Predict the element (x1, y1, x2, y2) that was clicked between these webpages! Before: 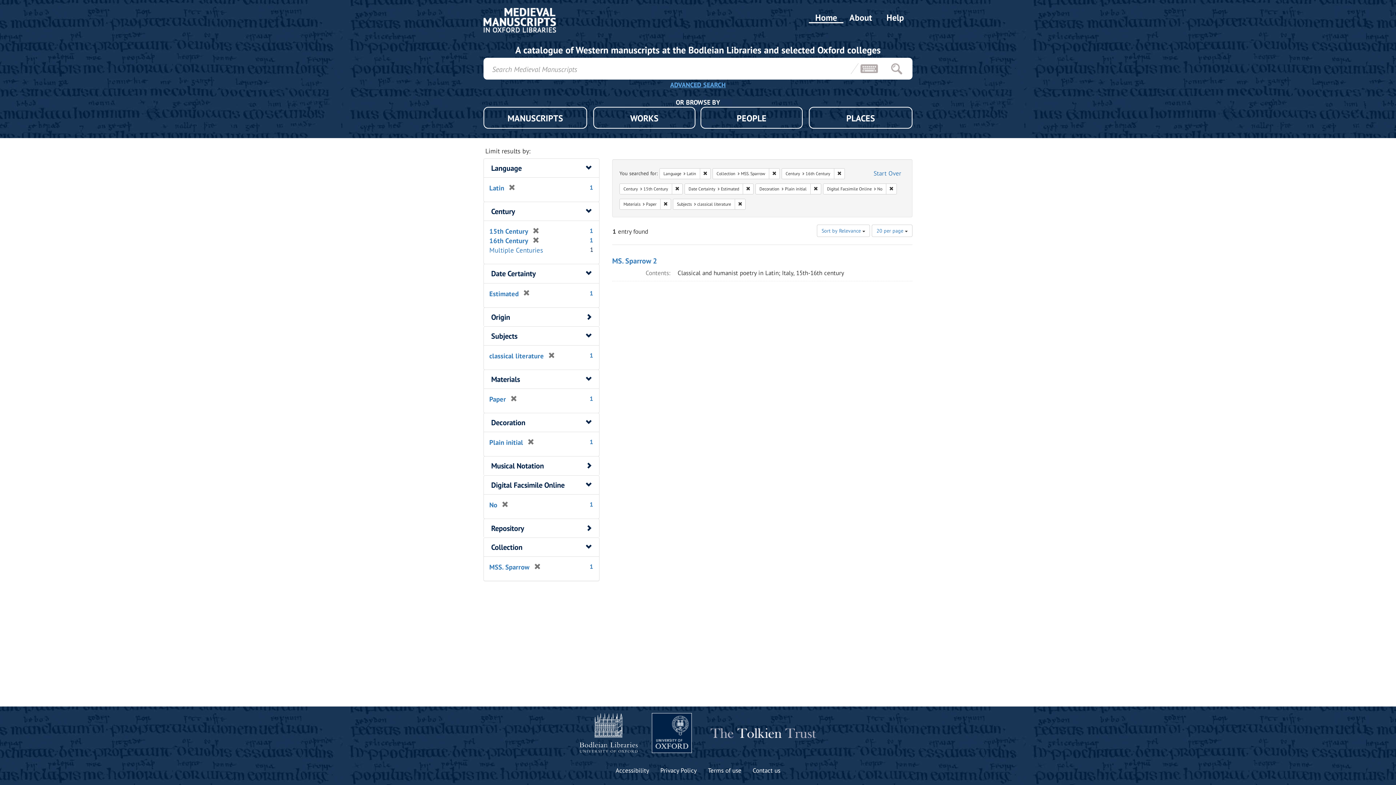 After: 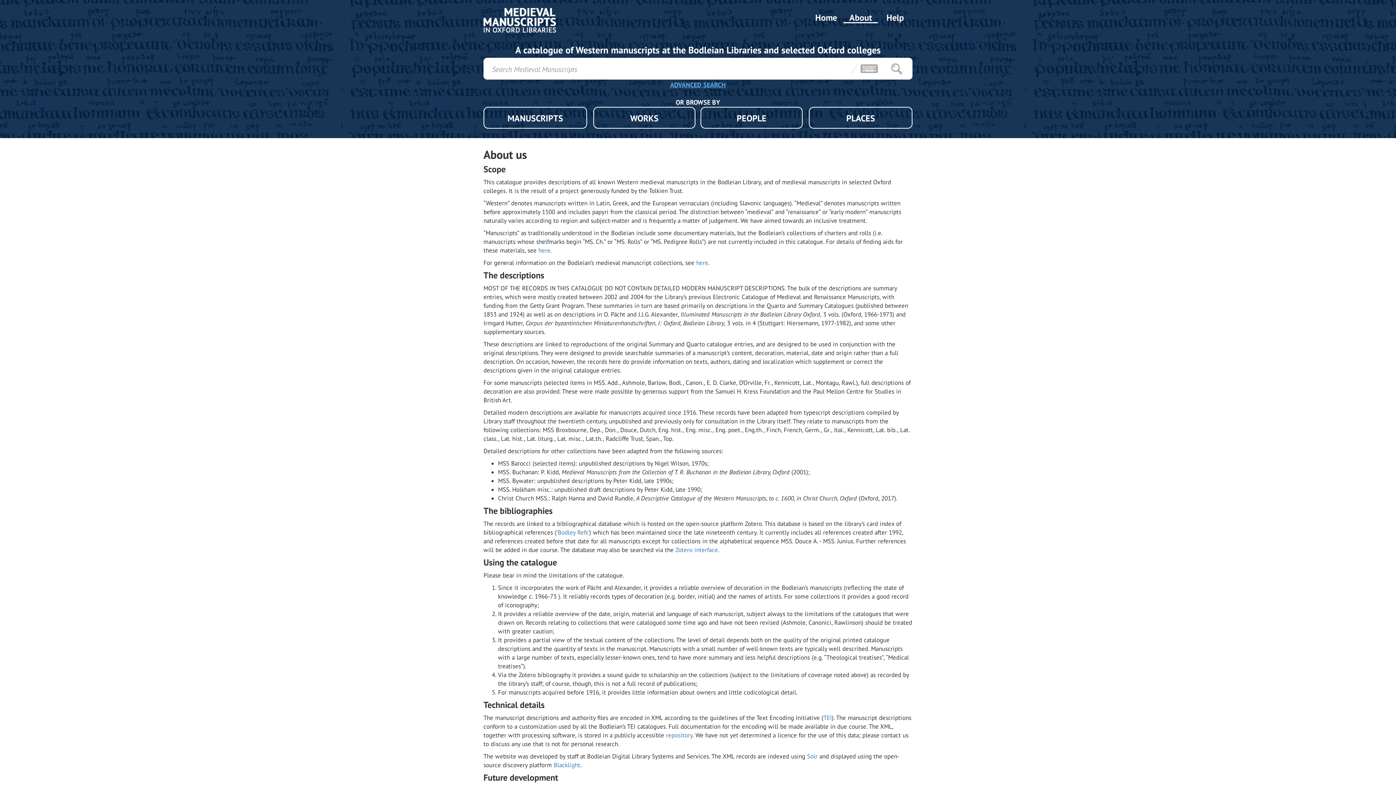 Action: label: About bbox: (843, 11, 878, 23)